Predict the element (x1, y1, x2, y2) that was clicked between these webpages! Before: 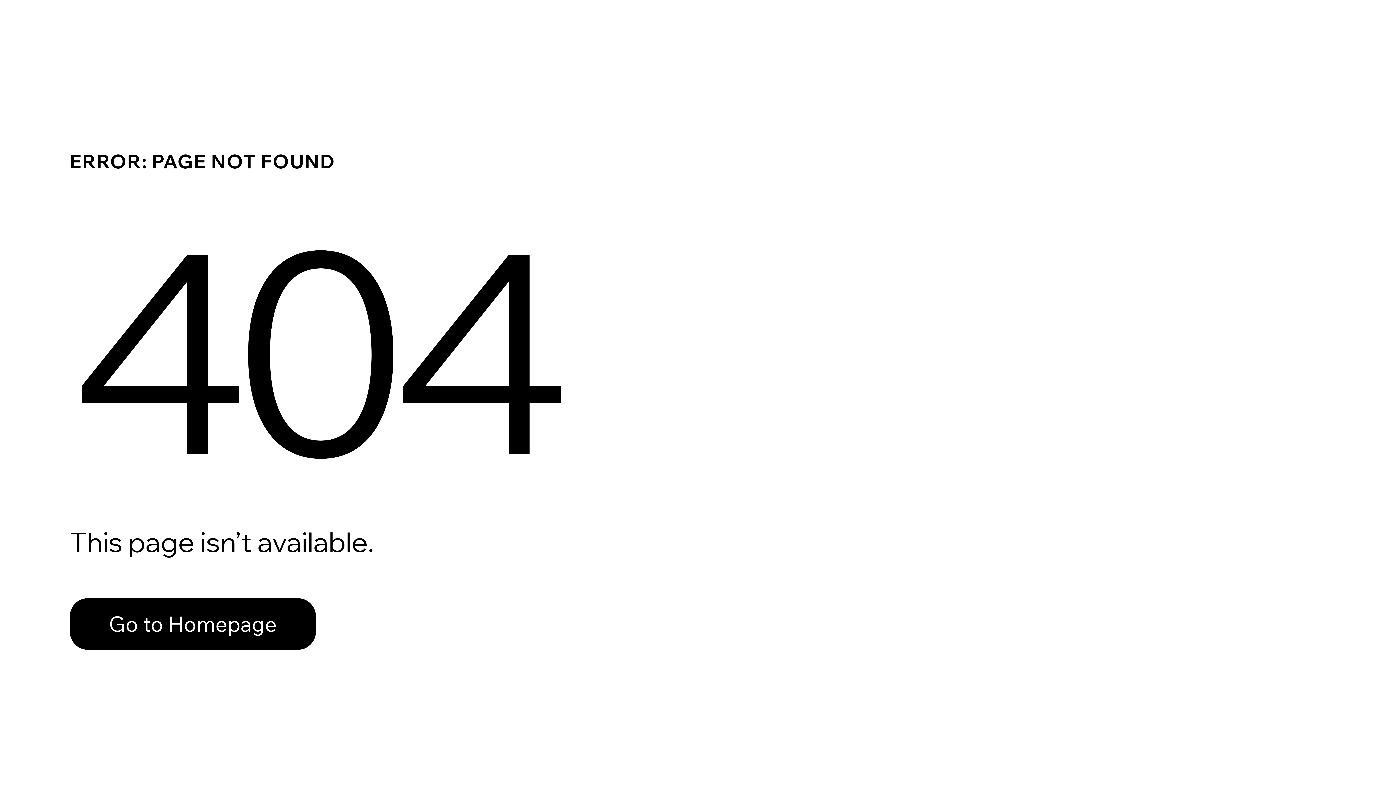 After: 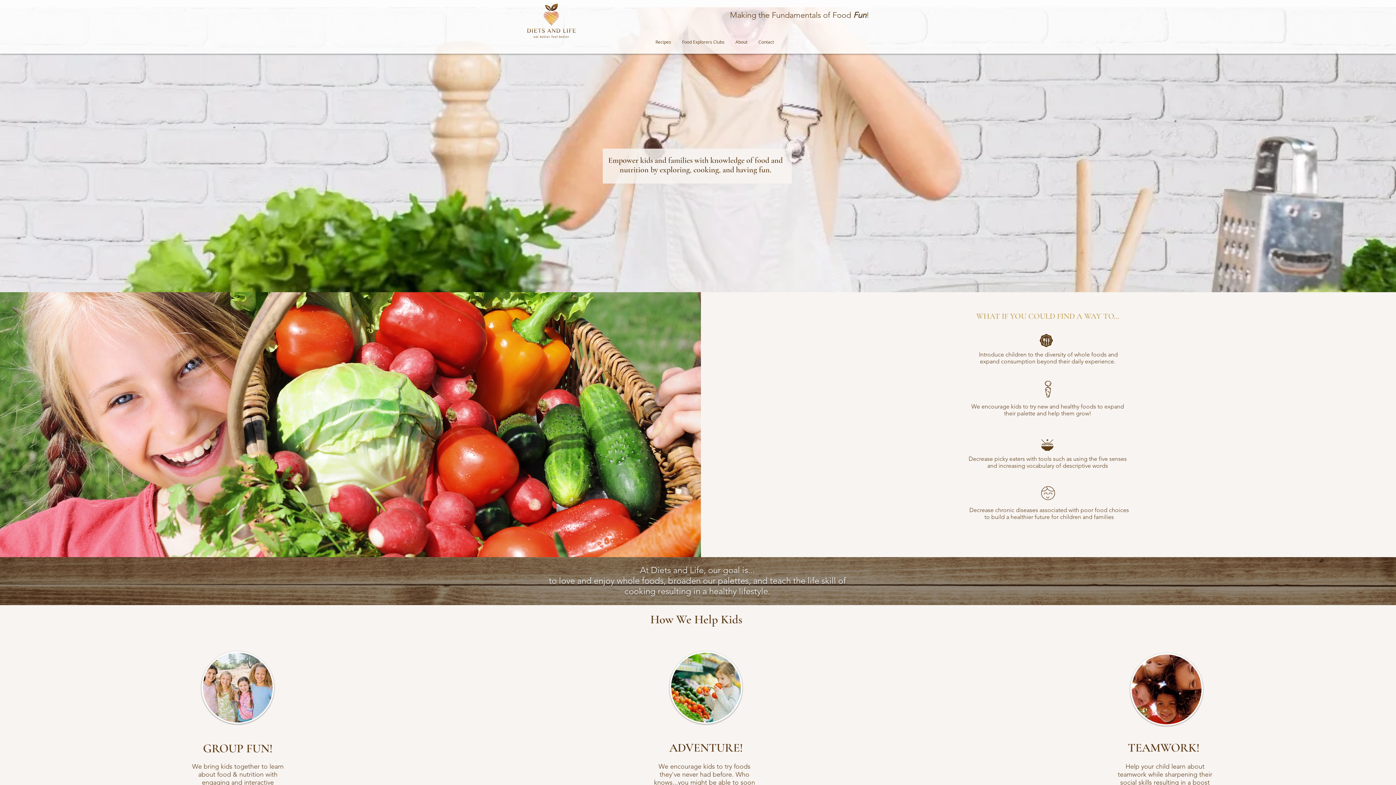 Action: label: Go to Homepage bbox: (69, 598, 316, 650)